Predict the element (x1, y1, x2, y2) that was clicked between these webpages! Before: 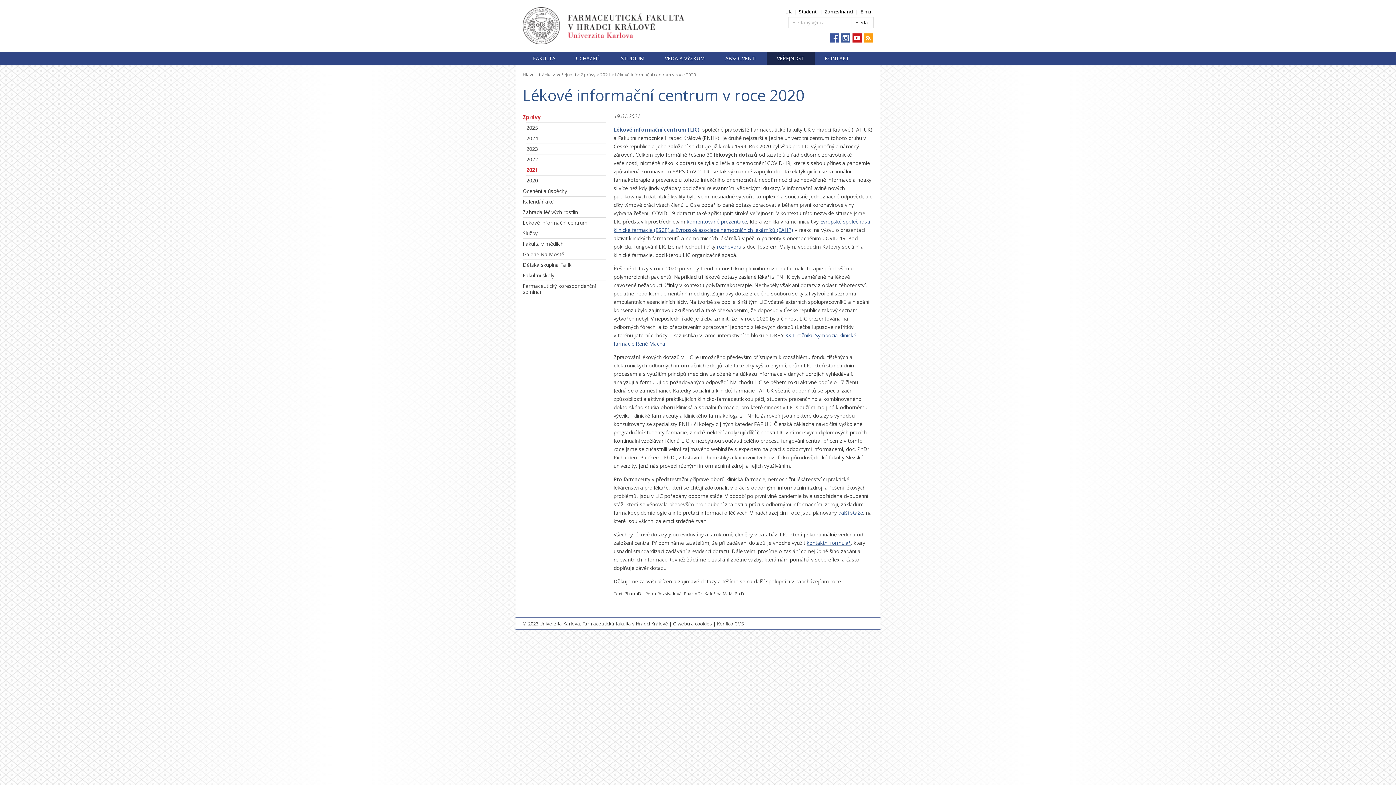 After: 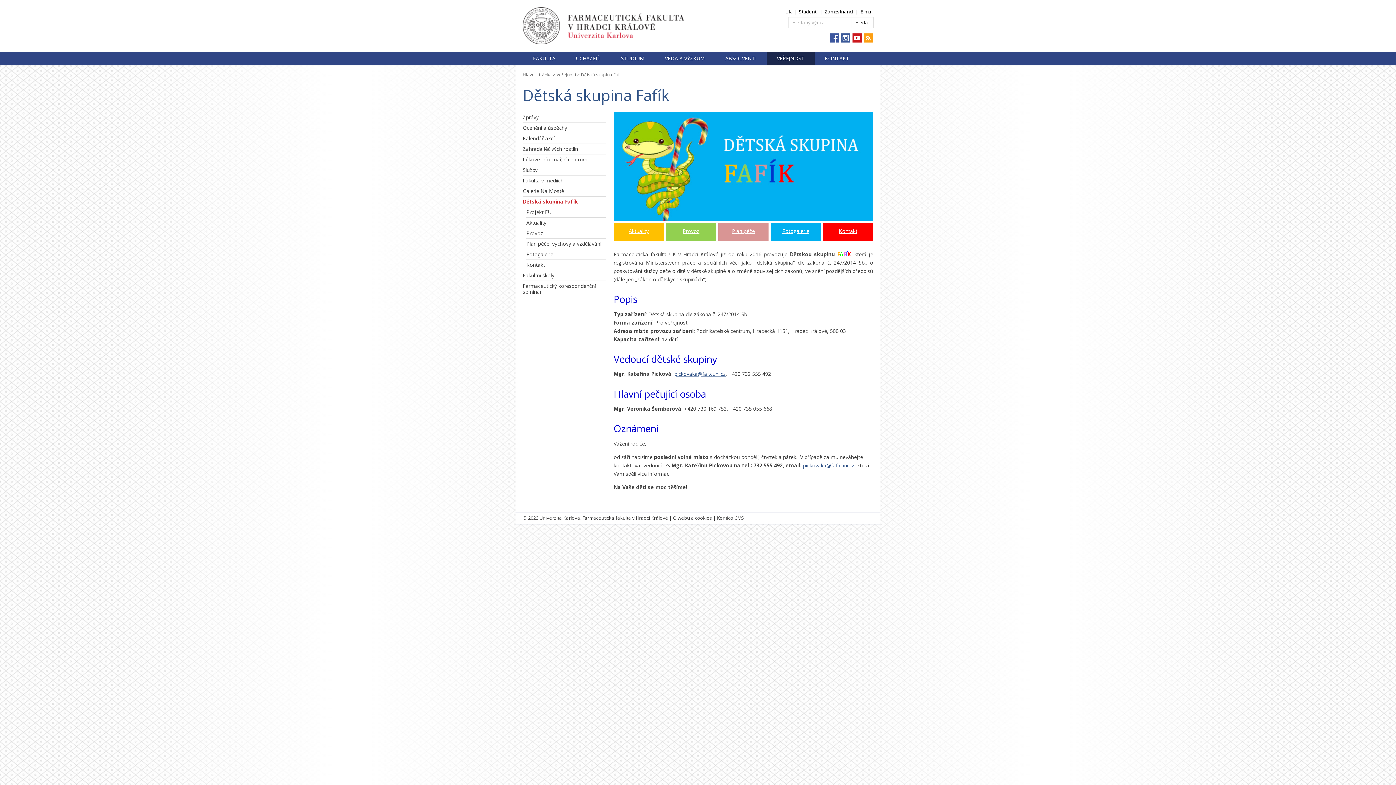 Action: label: Dětská skupina Fafík bbox: (522, 260, 606, 270)